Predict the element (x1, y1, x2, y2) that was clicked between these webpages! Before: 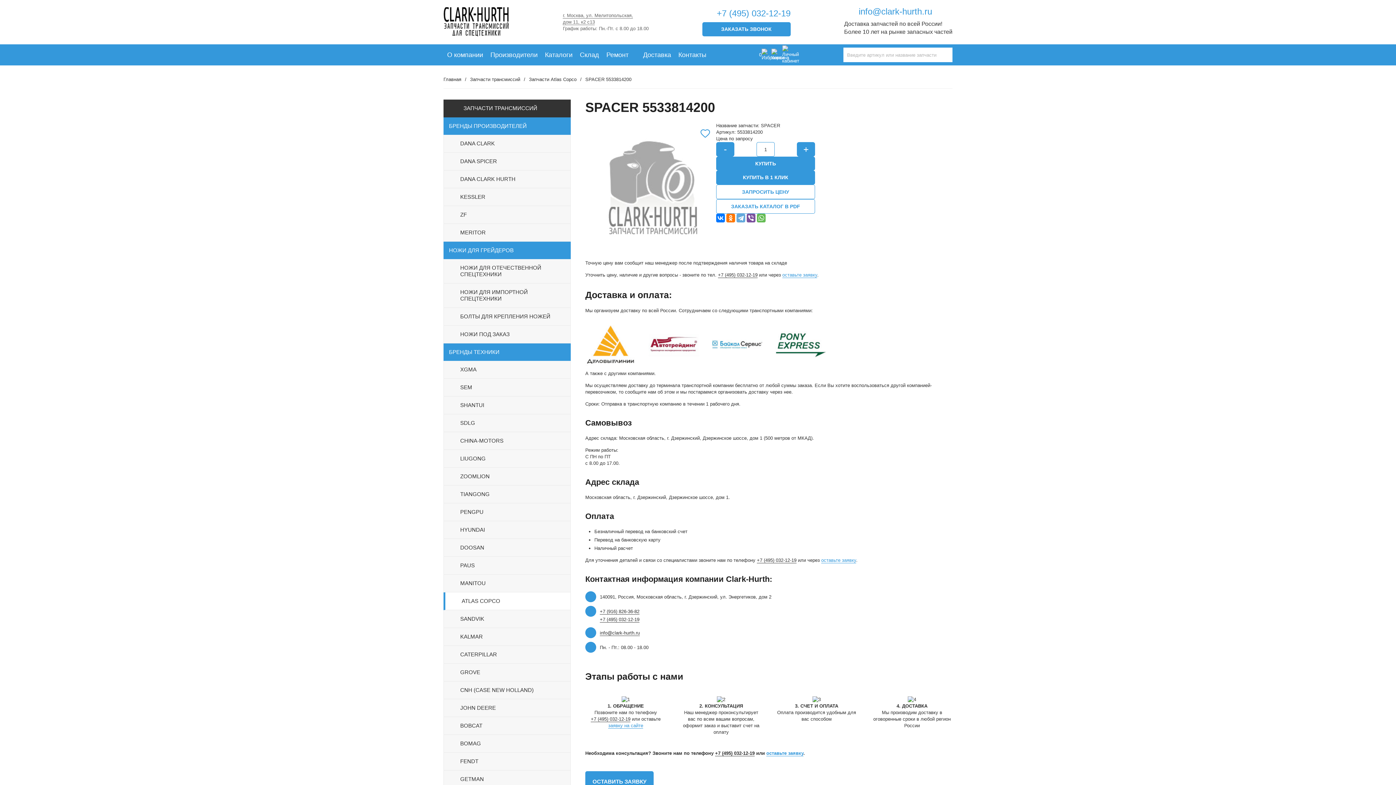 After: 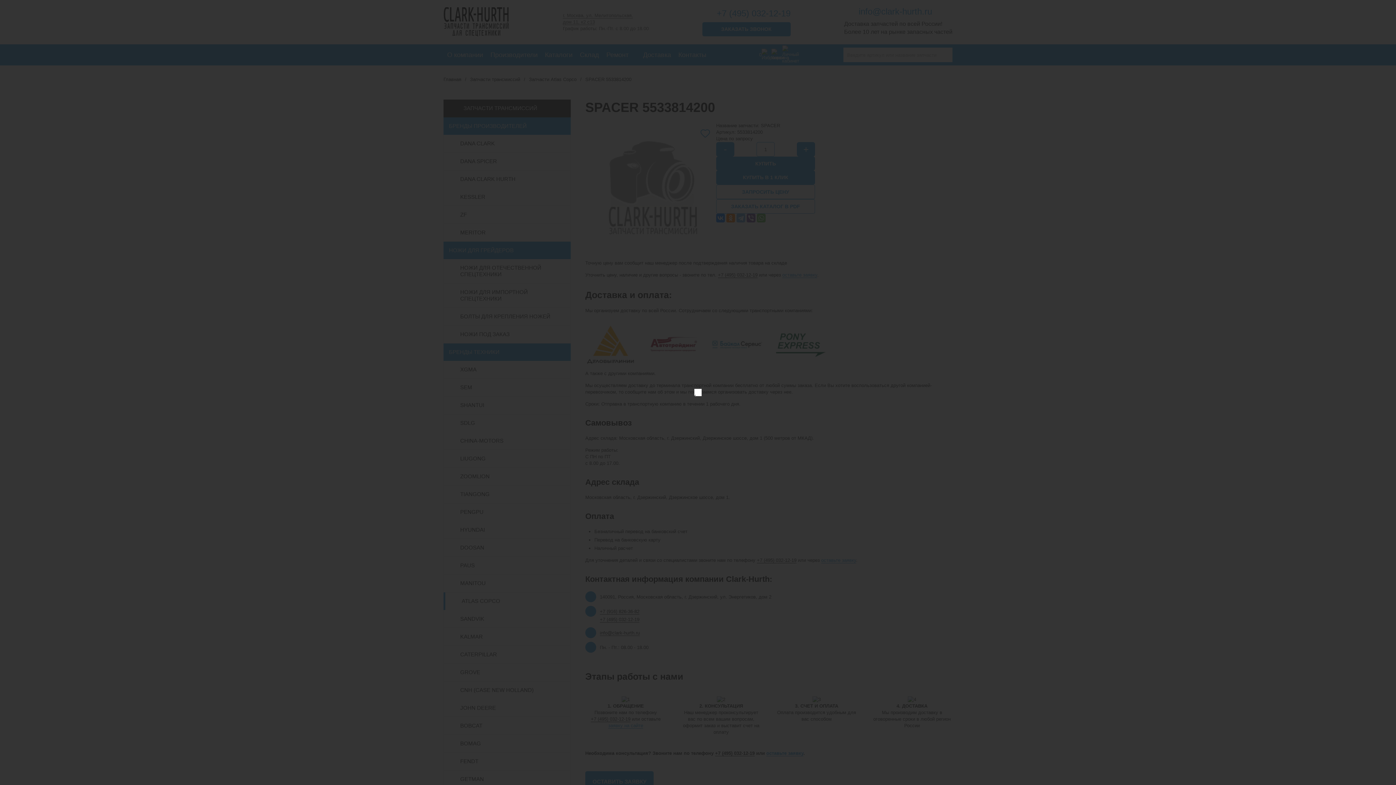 Action: bbox: (608, 723, 643, 729) label: заявку на сайте